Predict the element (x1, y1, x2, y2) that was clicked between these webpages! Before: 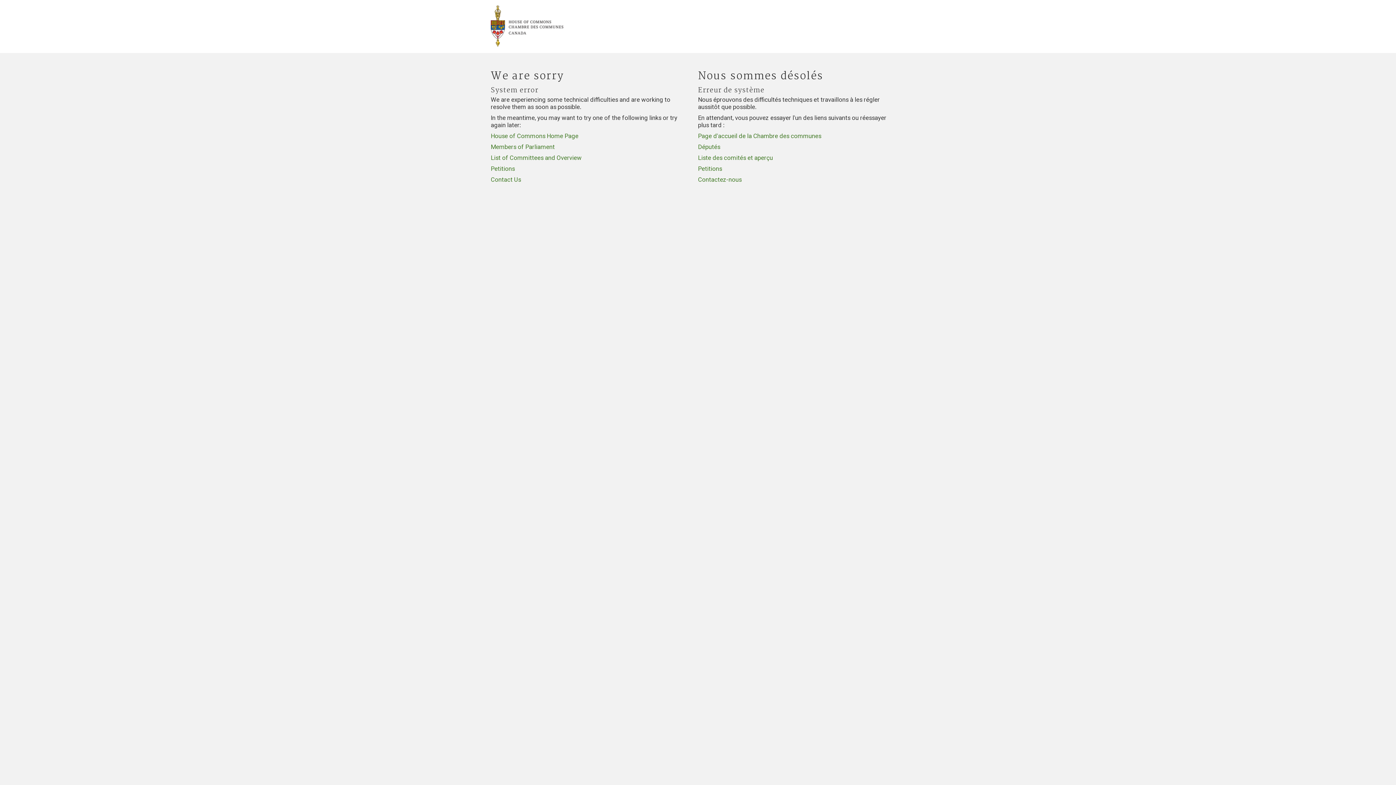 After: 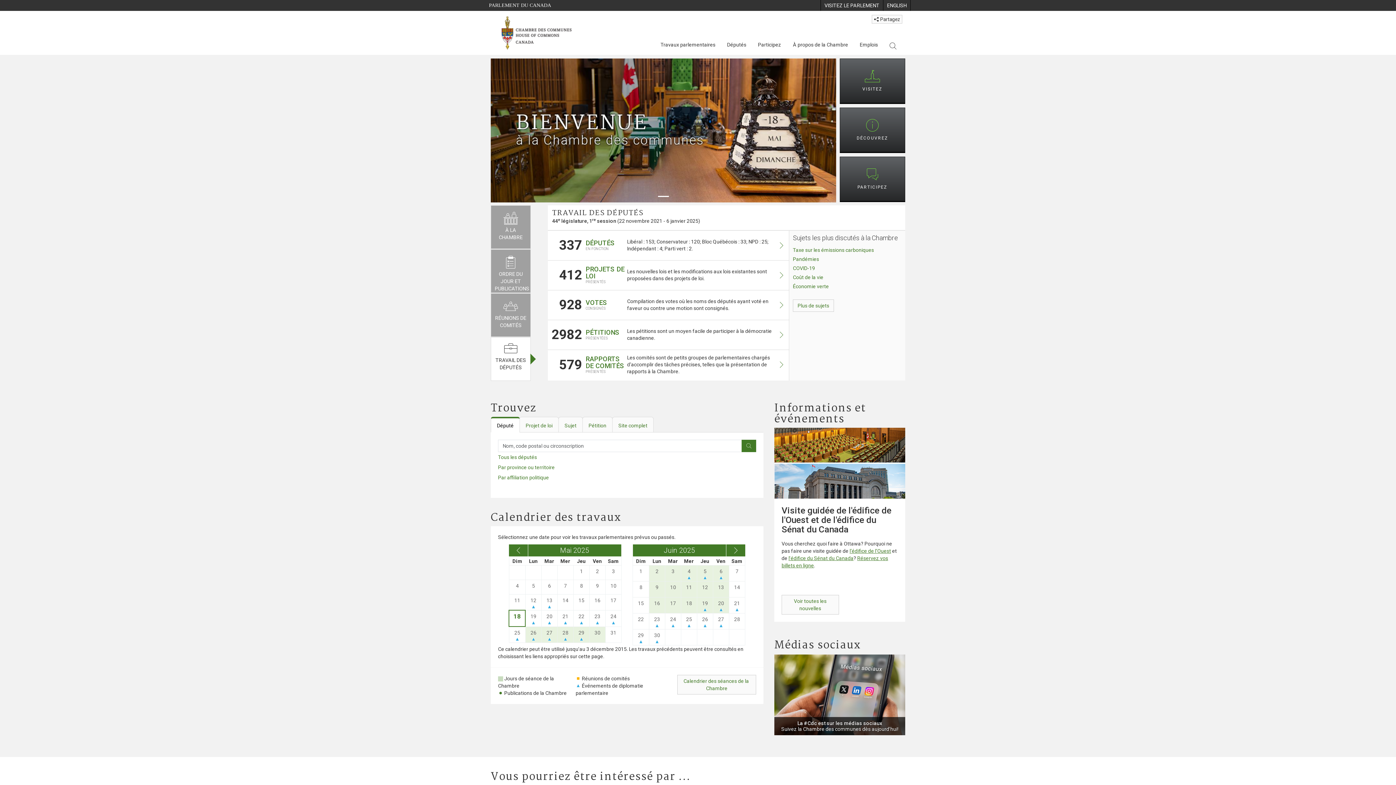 Action: bbox: (698, 132, 821, 139) label: Page d'accueil de la Chambre des communes